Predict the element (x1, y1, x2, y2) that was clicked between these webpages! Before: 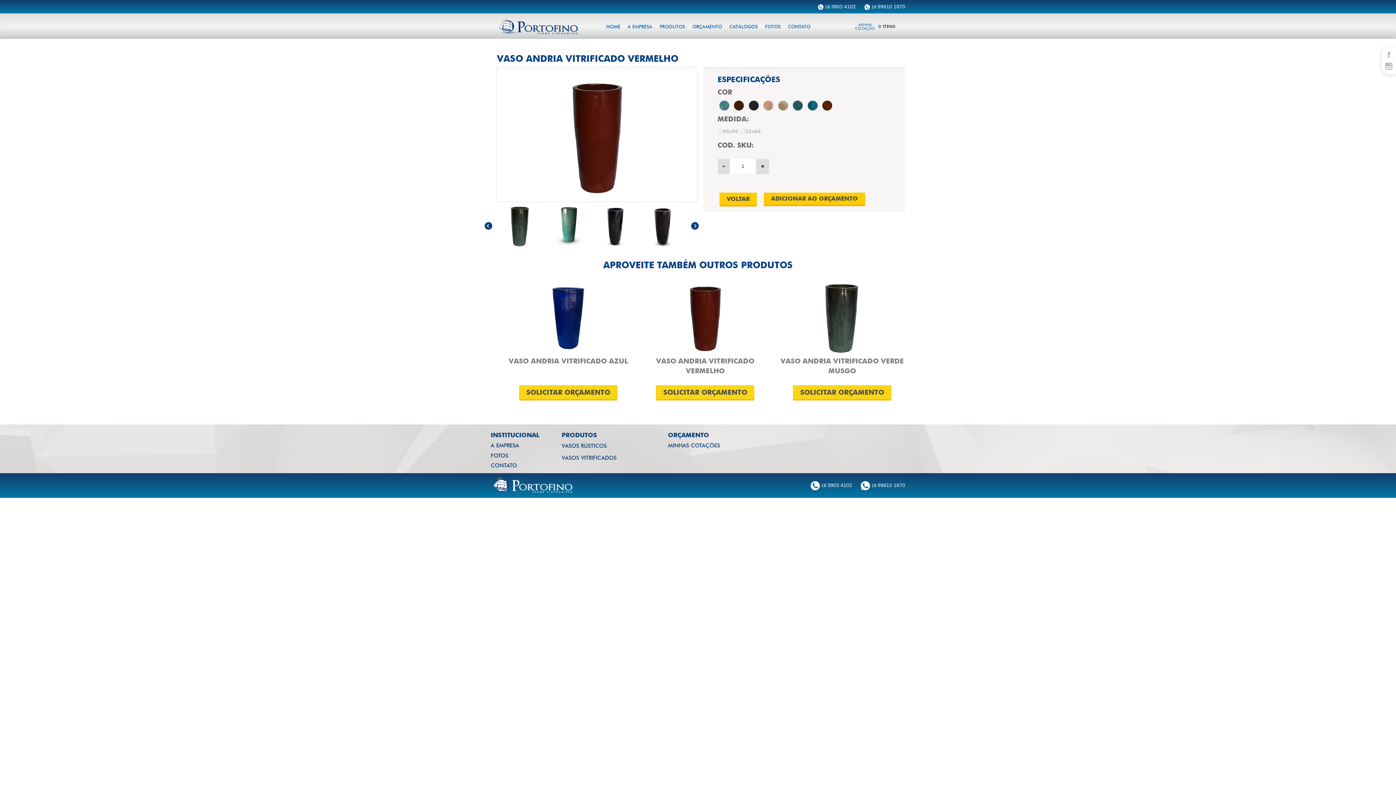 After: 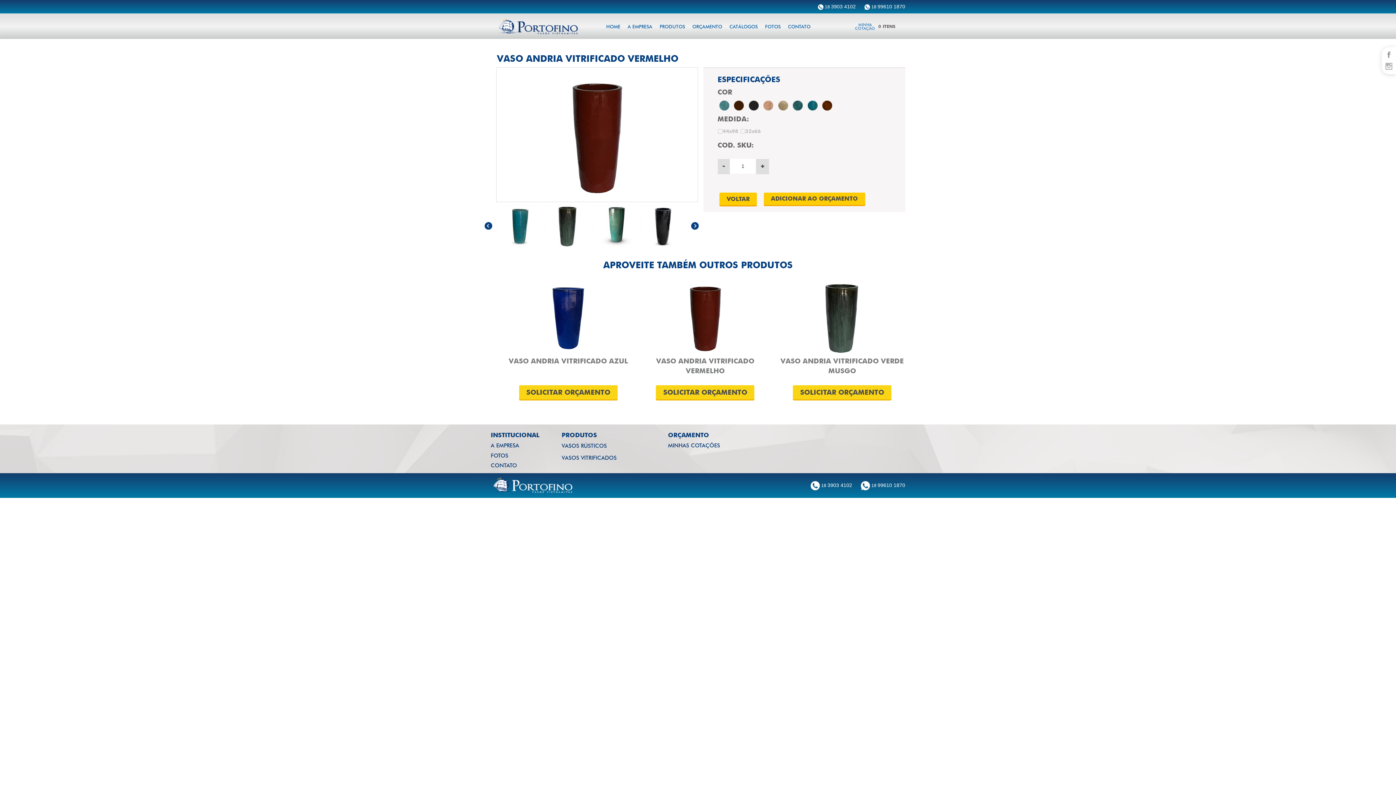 Action: bbox: (1382, 49, 1396, 60)